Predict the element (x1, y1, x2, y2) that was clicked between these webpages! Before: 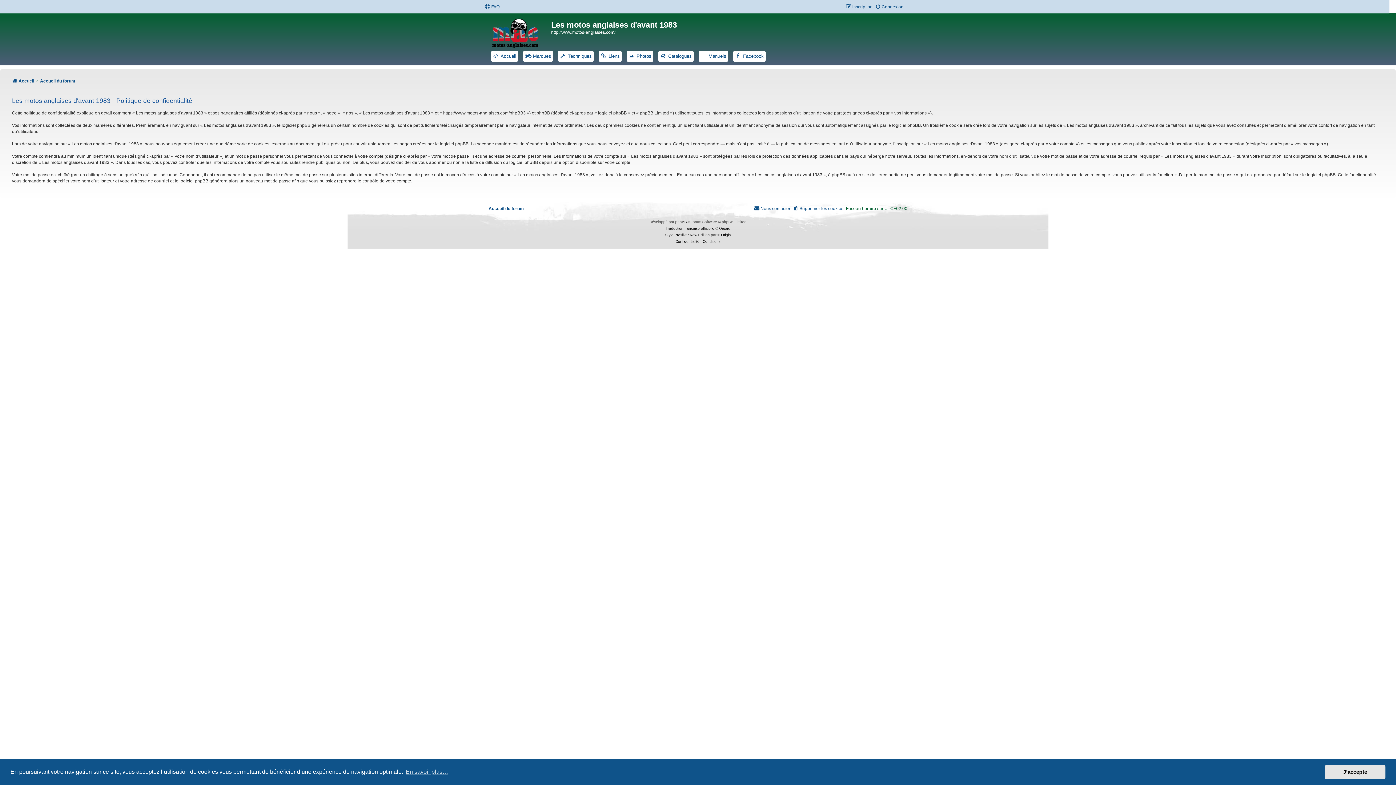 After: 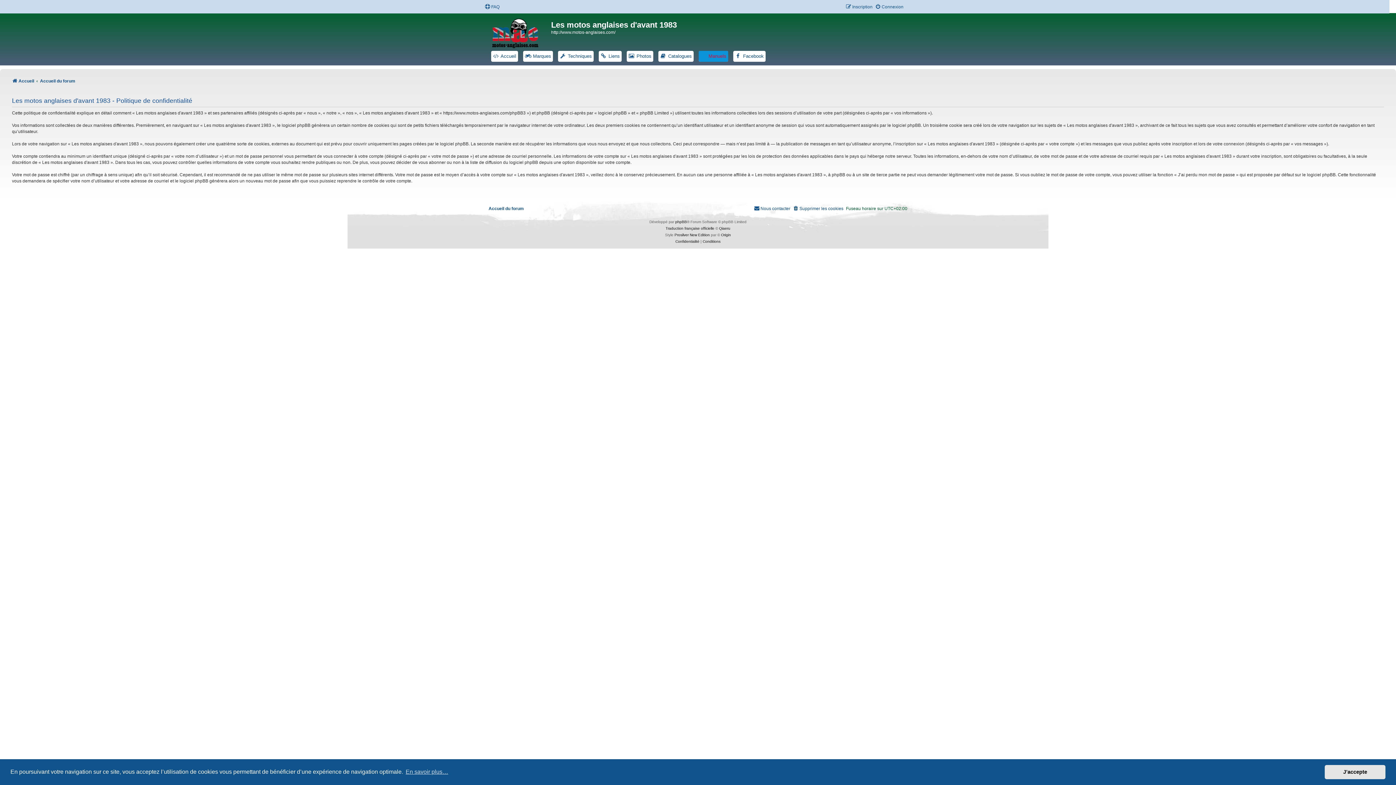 Action: bbox: (698, 50, 728, 61) label:  Manuels